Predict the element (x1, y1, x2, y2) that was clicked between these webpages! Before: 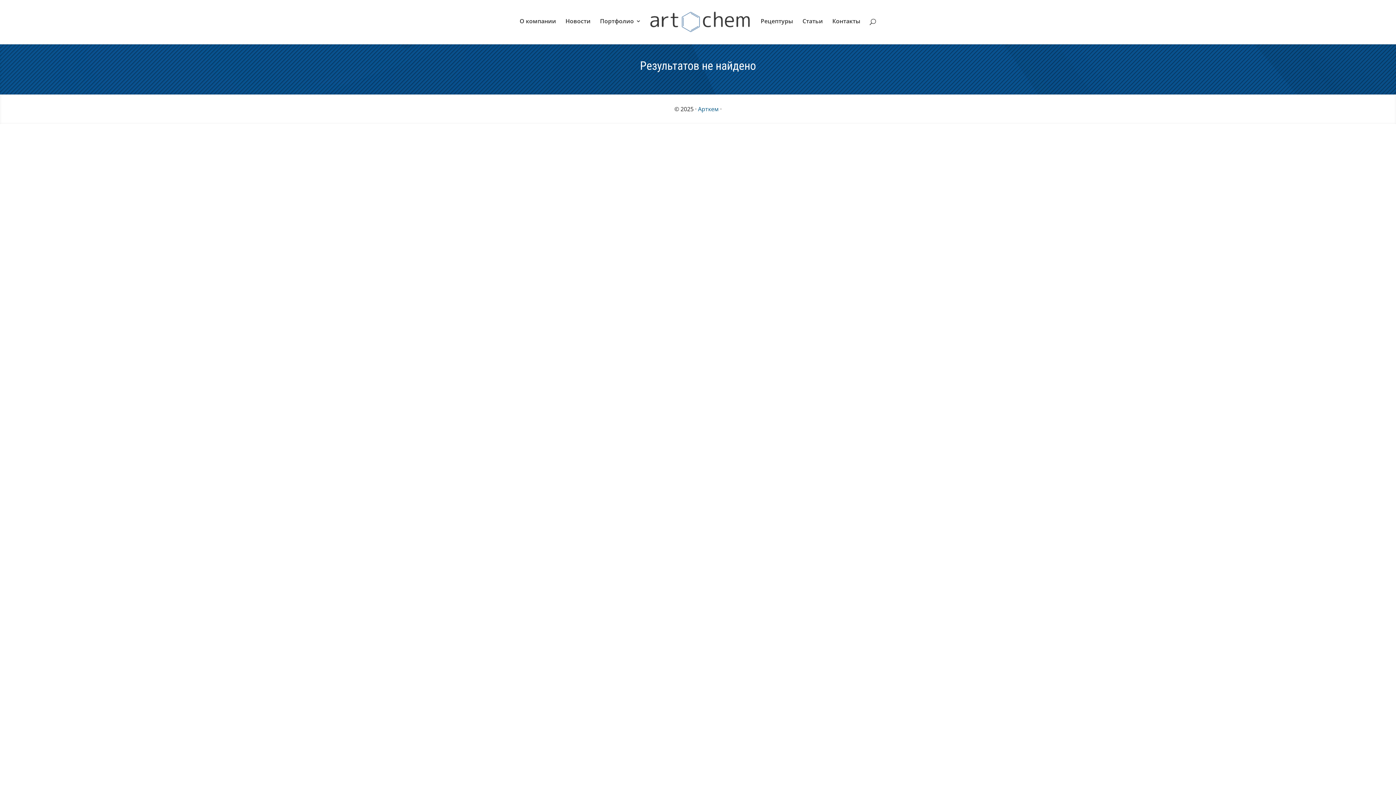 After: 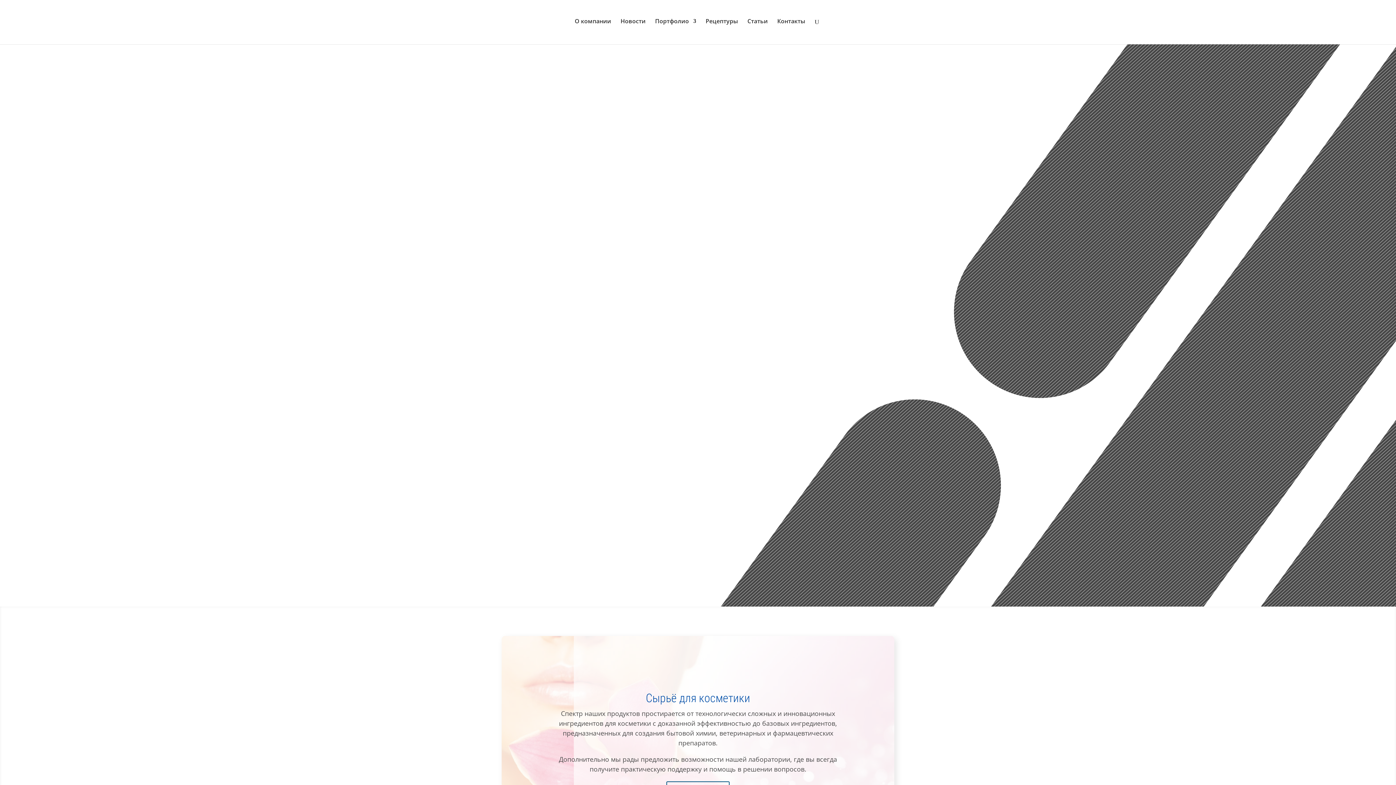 Action: bbox: (649, 9, 751, 29)